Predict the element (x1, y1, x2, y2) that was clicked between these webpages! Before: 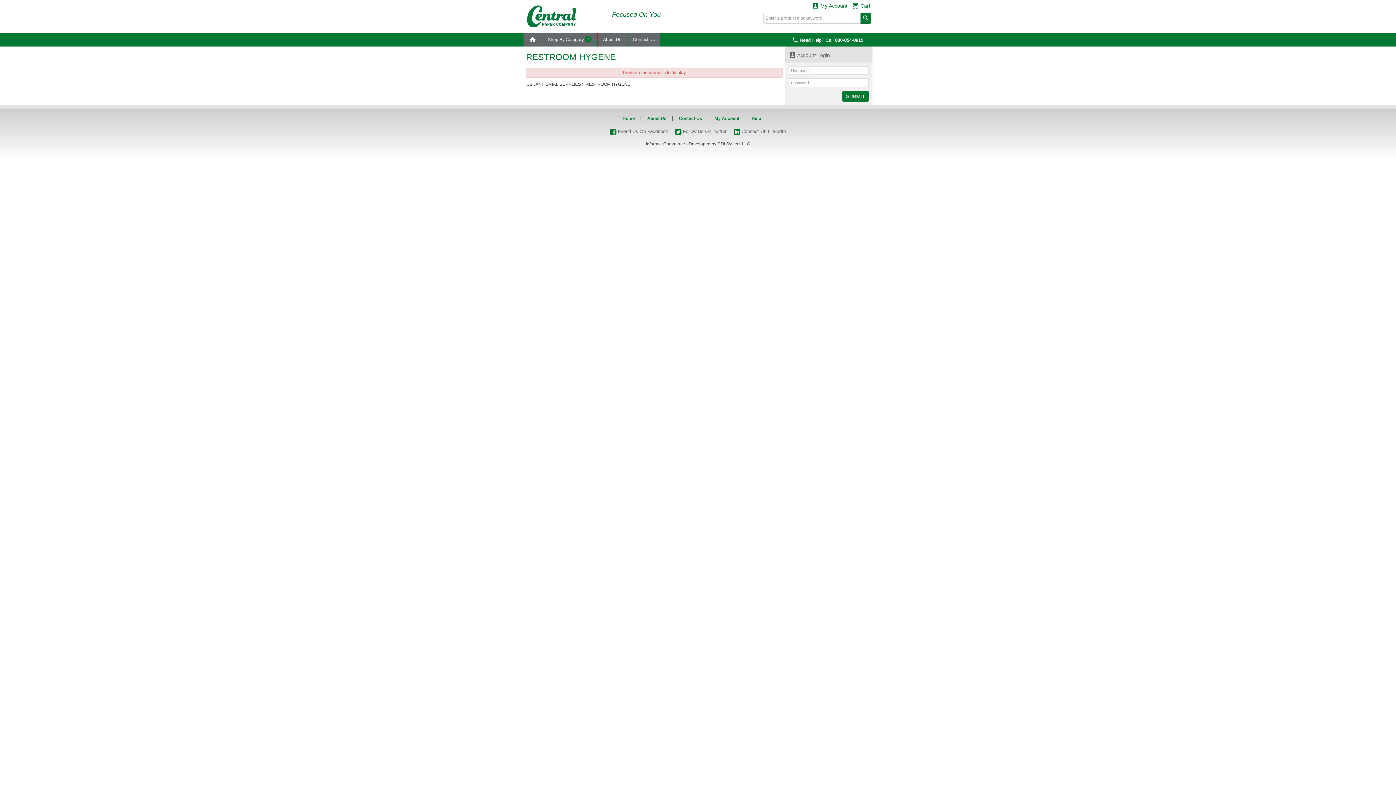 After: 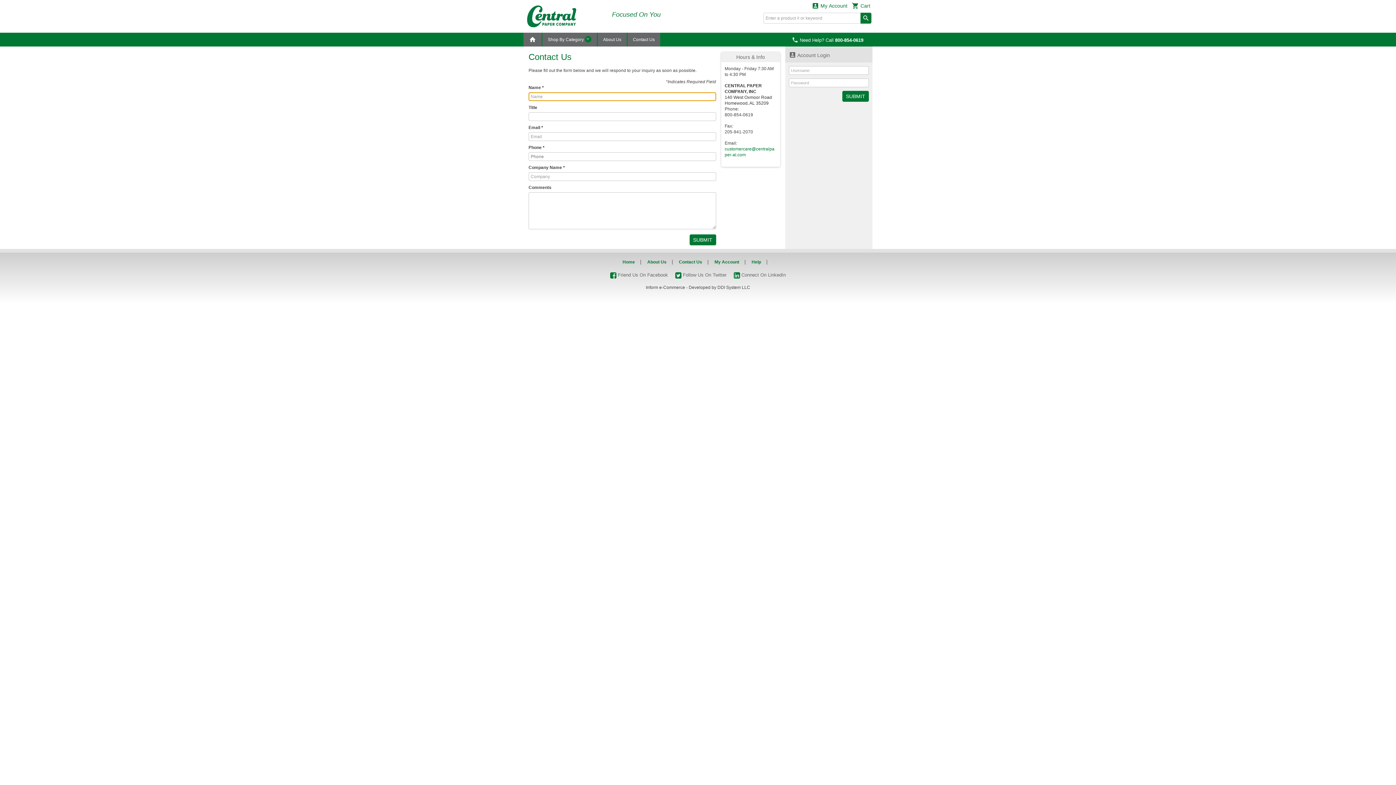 Action: label: Contact Us bbox: (679, 116, 702, 121)